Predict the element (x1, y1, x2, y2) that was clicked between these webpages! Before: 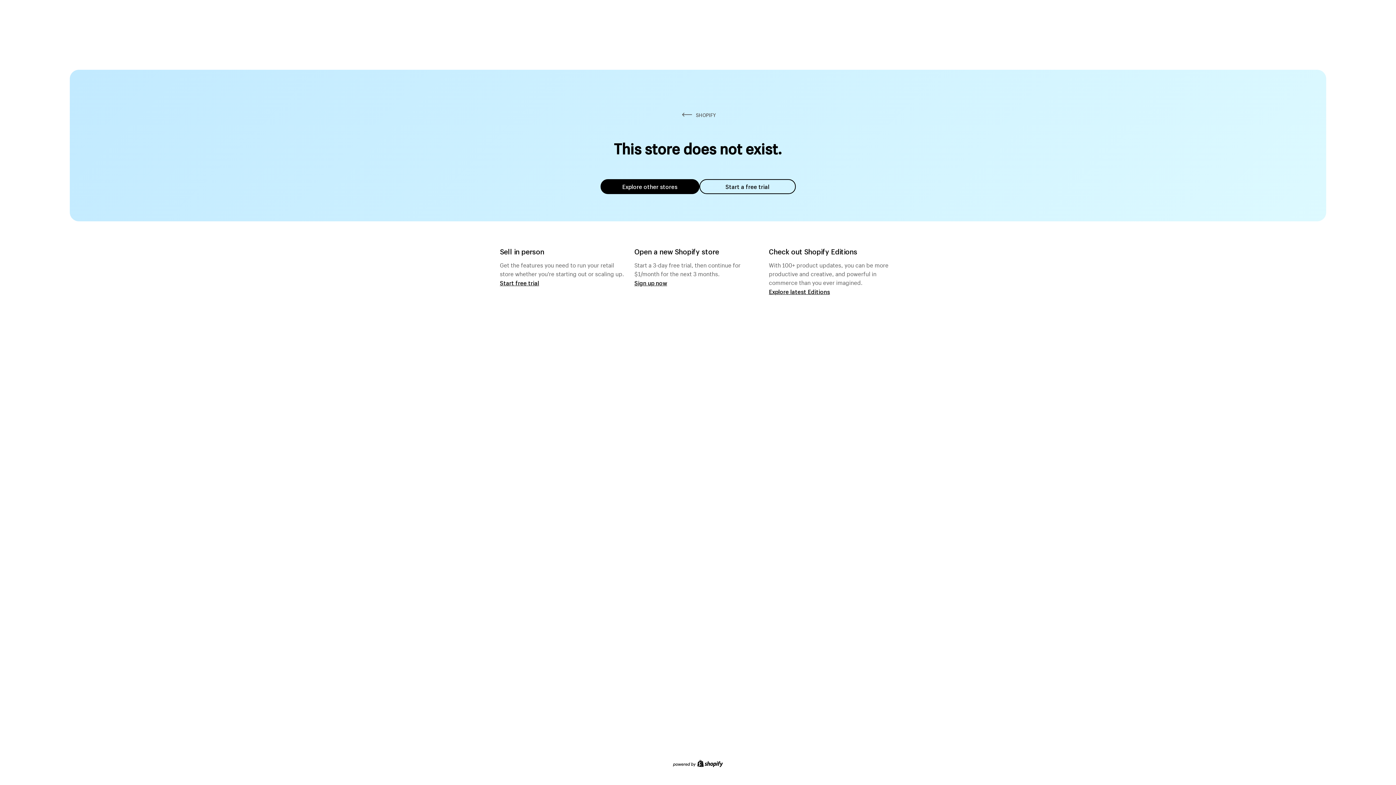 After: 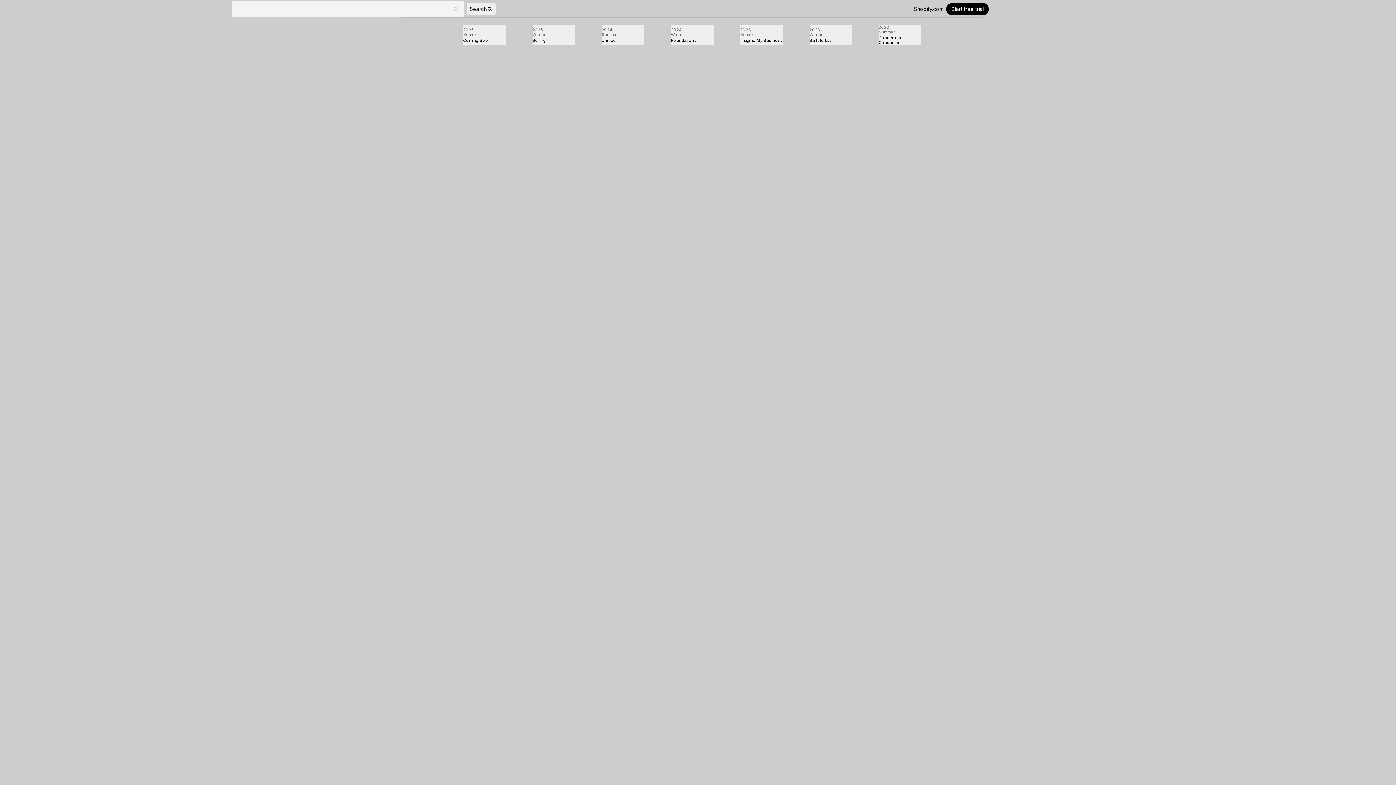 Action: bbox: (769, 287, 830, 295) label: Explore latest Editions